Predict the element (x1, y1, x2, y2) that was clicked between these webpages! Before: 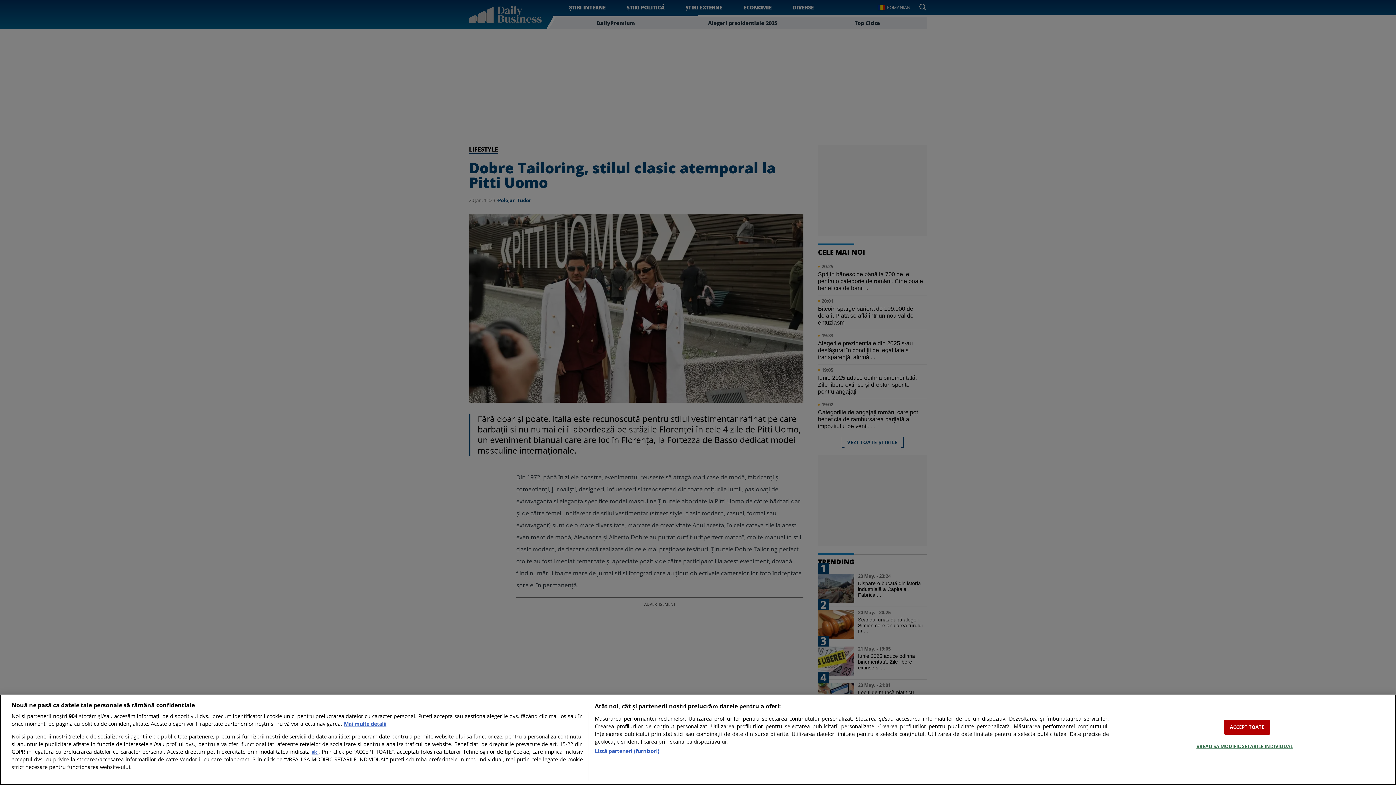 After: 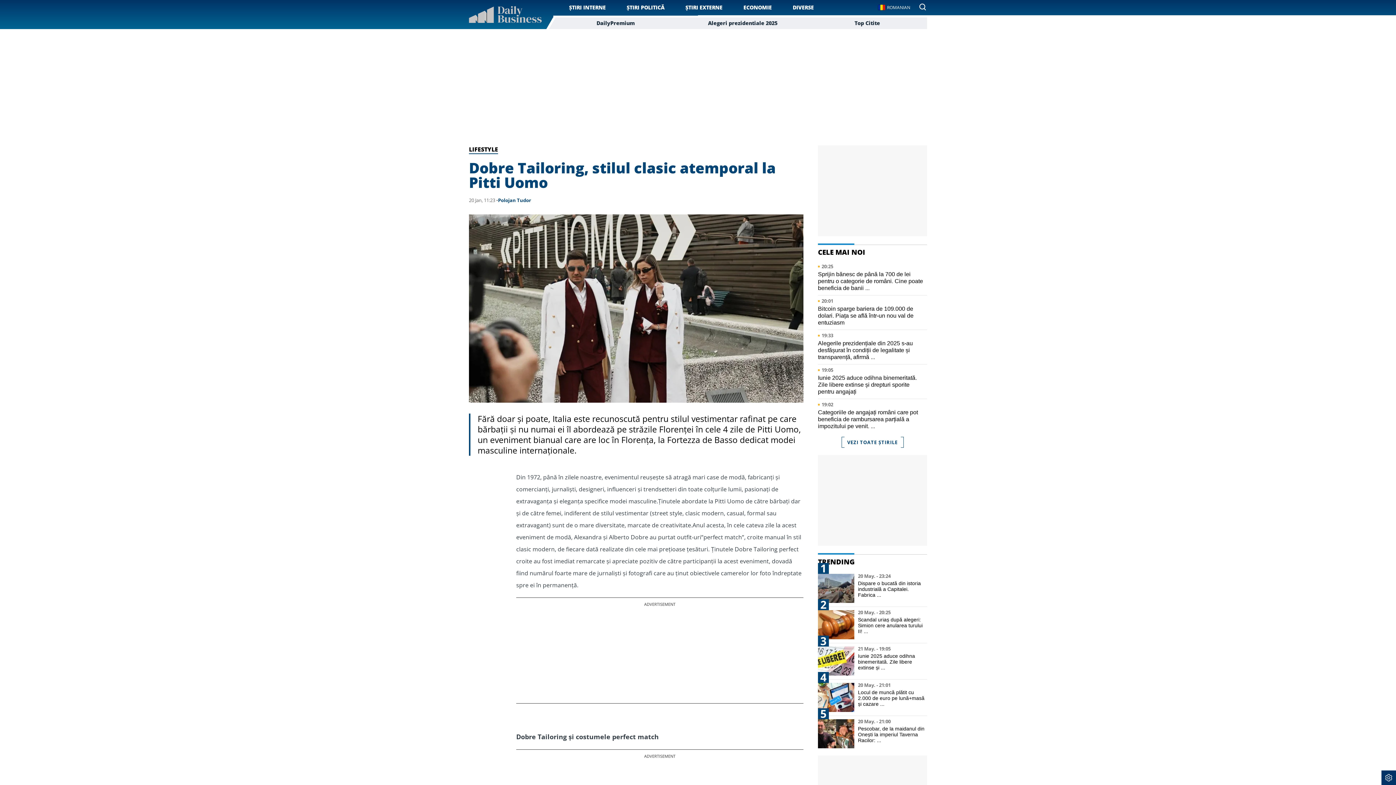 Action: label: ACCEPT TOATE bbox: (1224, 720, 1270, 735)